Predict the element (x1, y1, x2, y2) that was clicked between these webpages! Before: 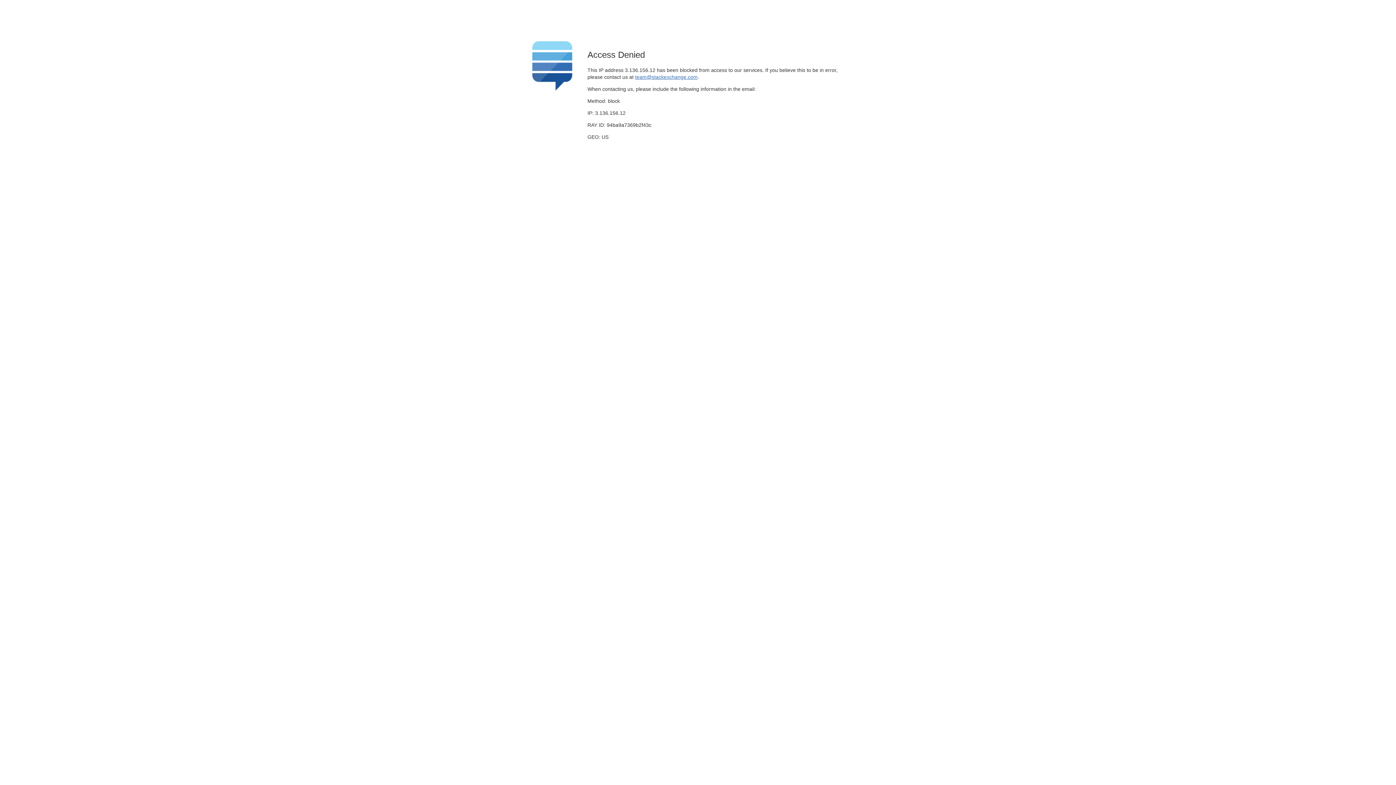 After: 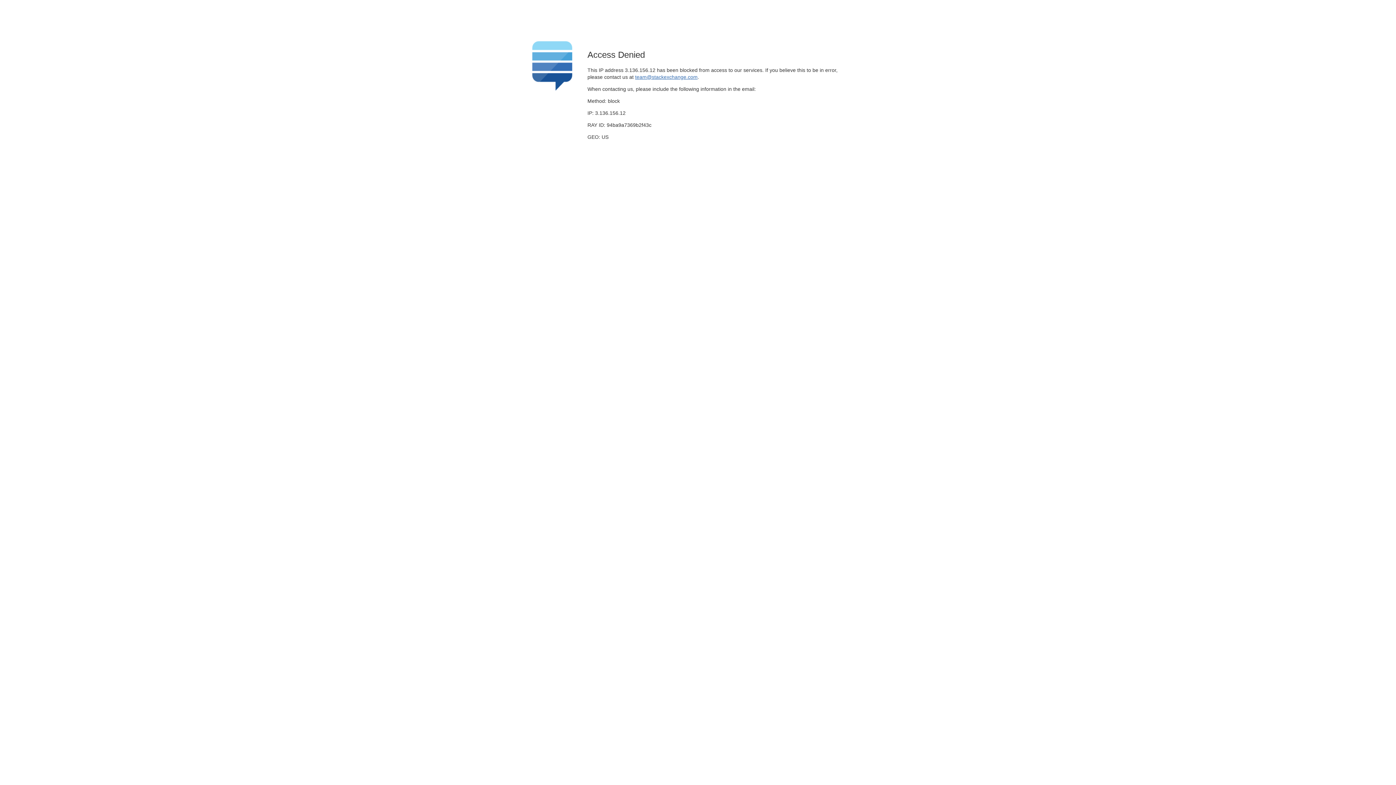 Action: bbox: (635, 74, 697, 79) label: team@stackexchange.com